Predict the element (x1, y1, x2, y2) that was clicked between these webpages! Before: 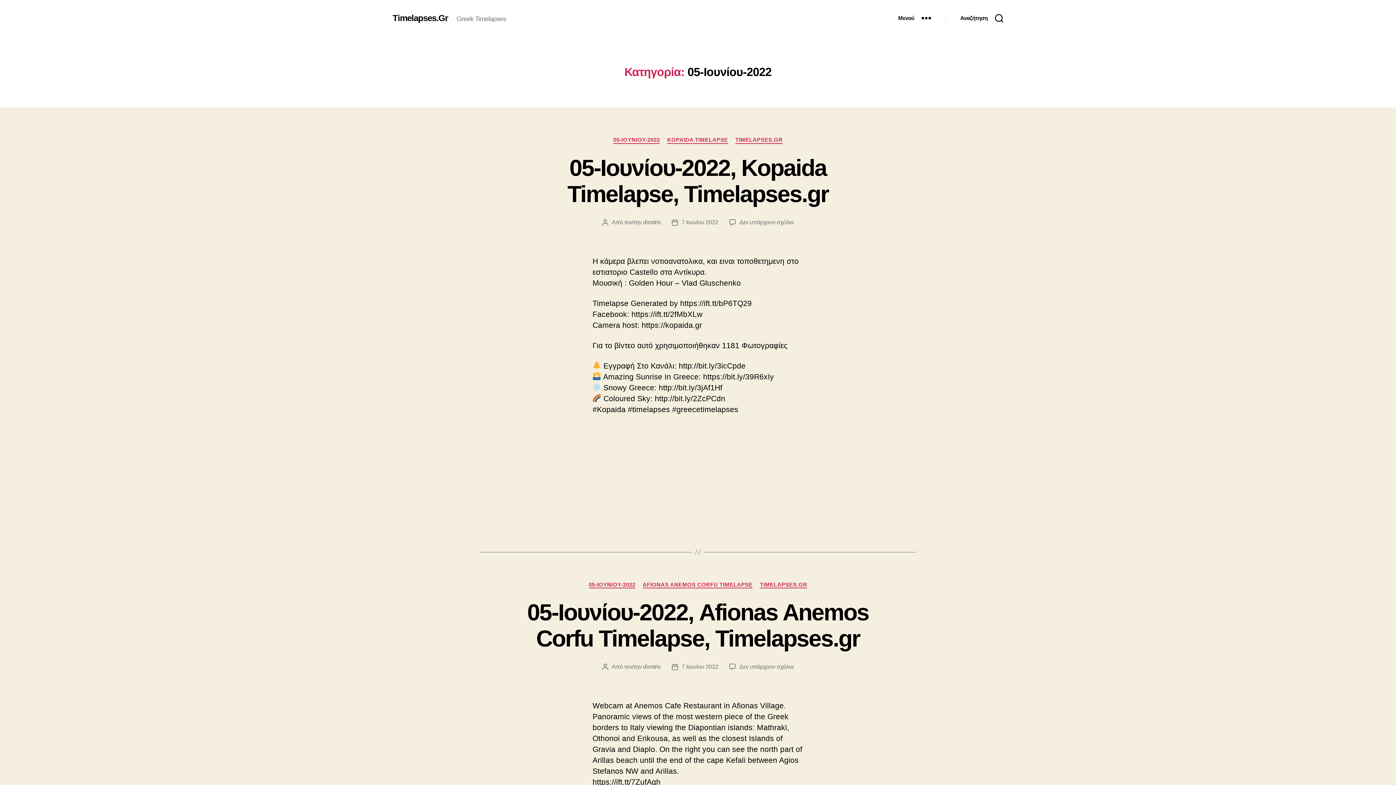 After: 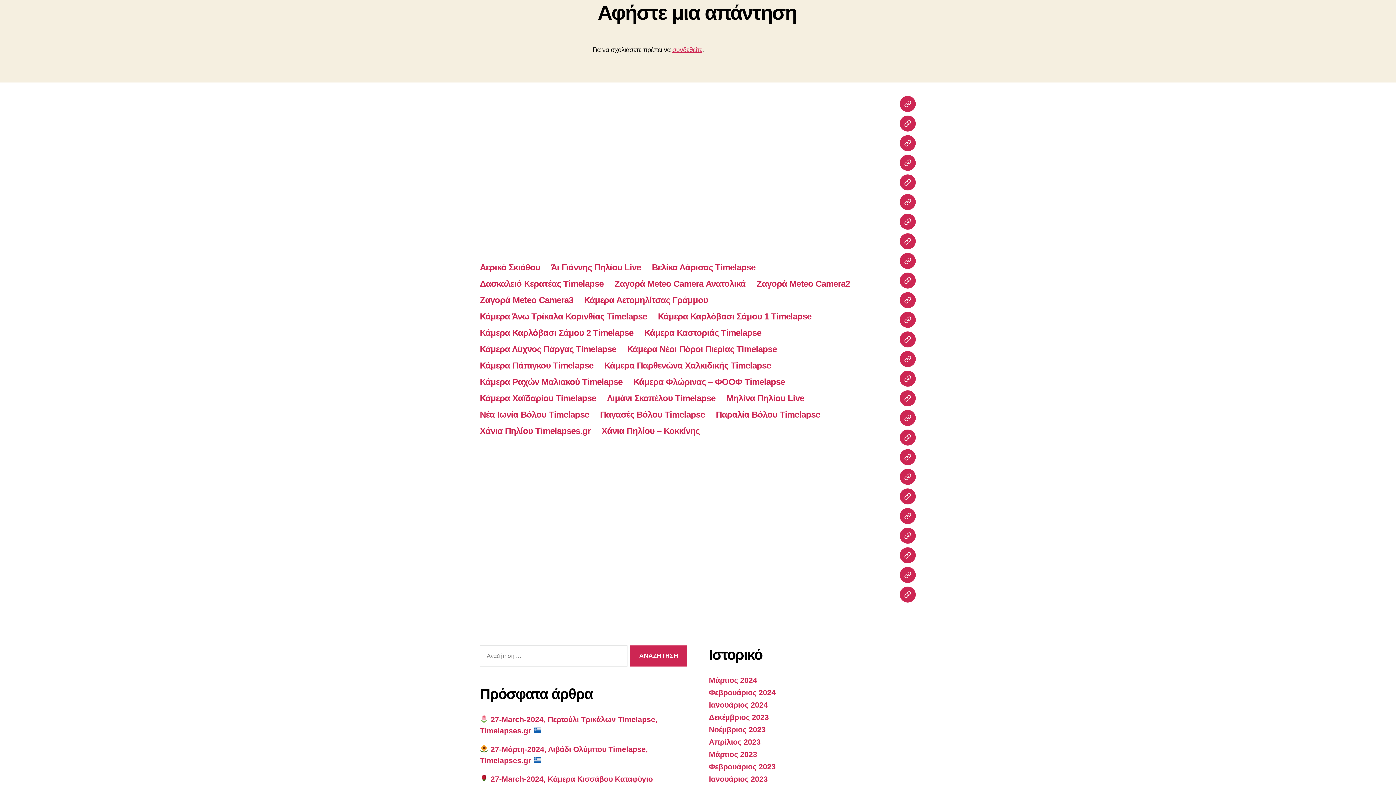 Action: label: Δεν υπάρχουν σχόλια
στο 05-Ιουνίου-2022, Kopaida Timelapse, Timelapses.gr bbox: (739, 219, 793, 225)